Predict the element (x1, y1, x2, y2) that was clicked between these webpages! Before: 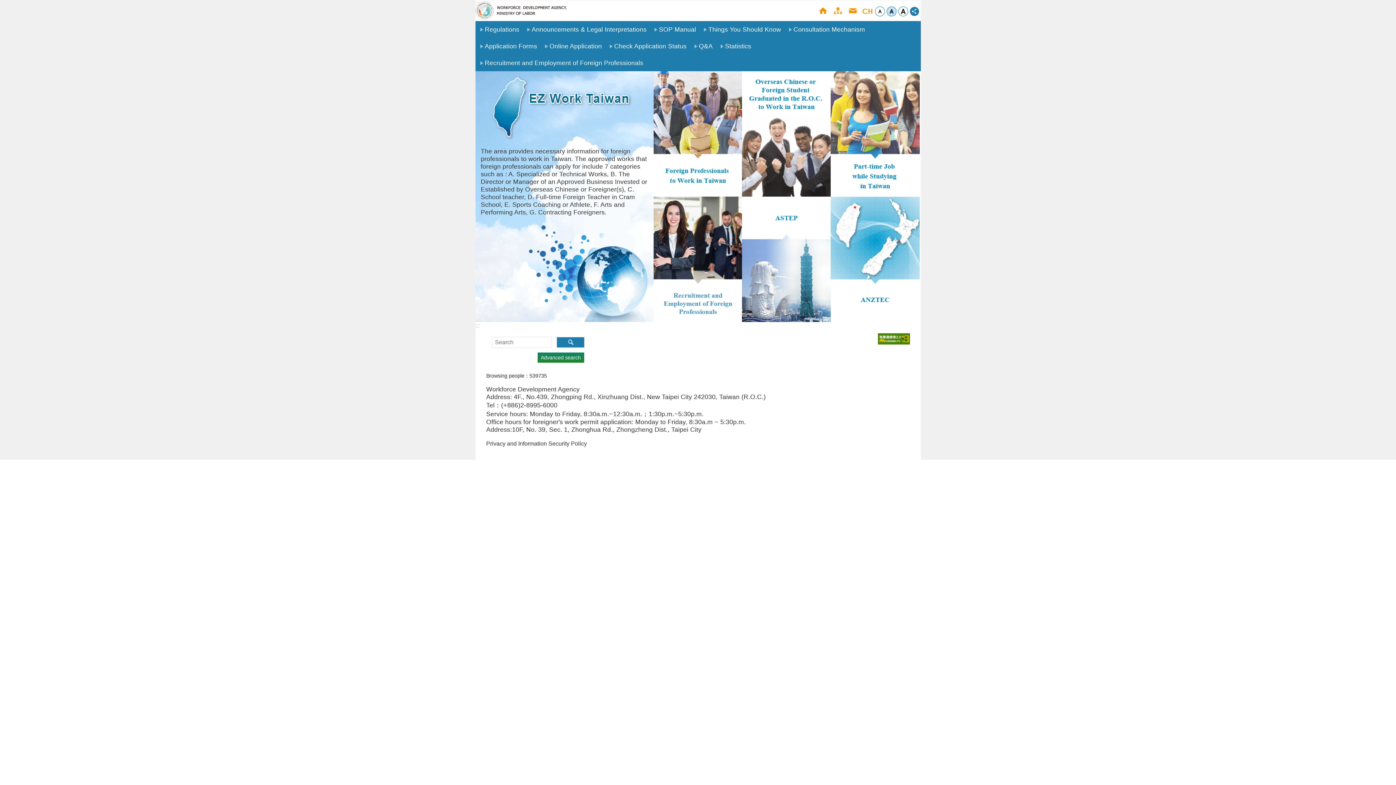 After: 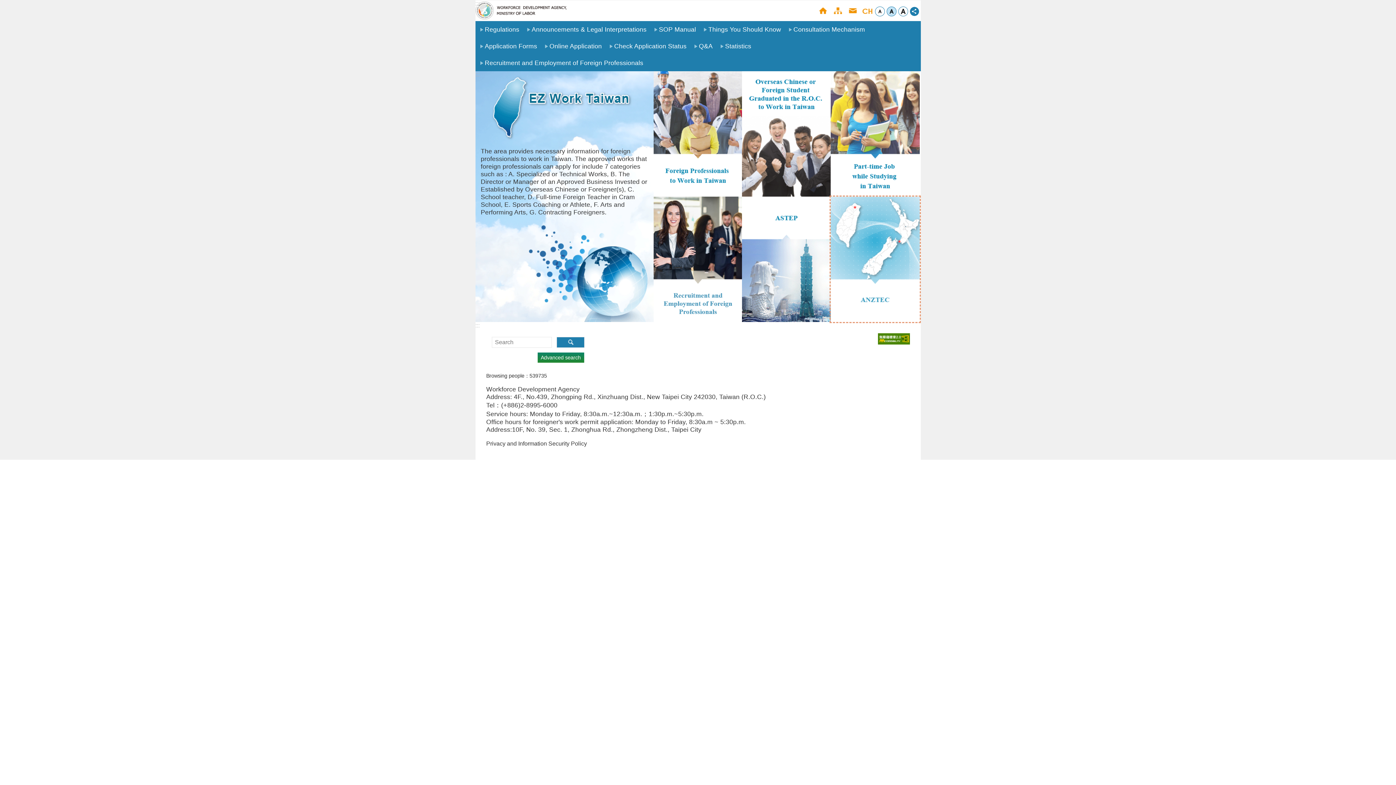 Action: bbox: (831, 196, 920, 322)